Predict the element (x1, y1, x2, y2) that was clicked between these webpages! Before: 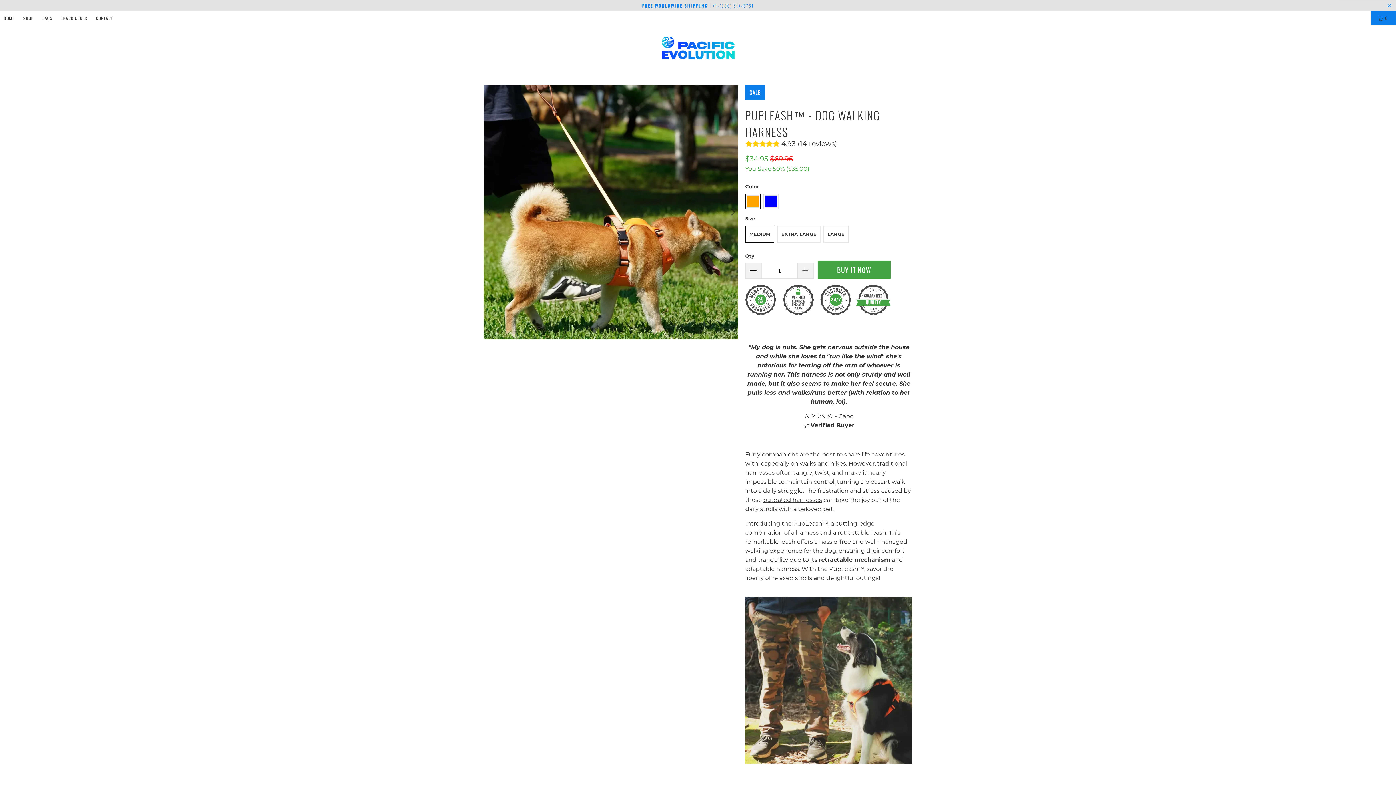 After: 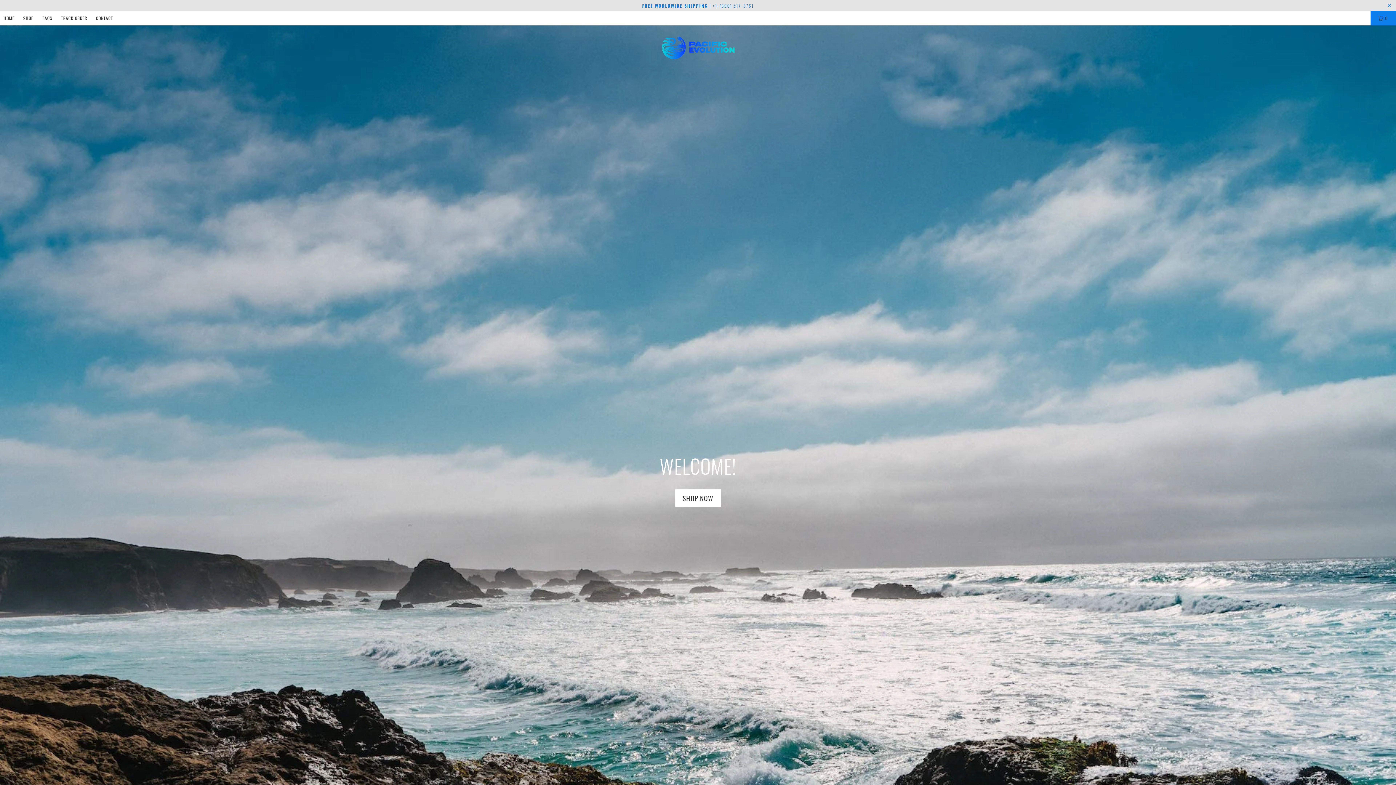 Action: bbox: (660, 29, 735, 66)